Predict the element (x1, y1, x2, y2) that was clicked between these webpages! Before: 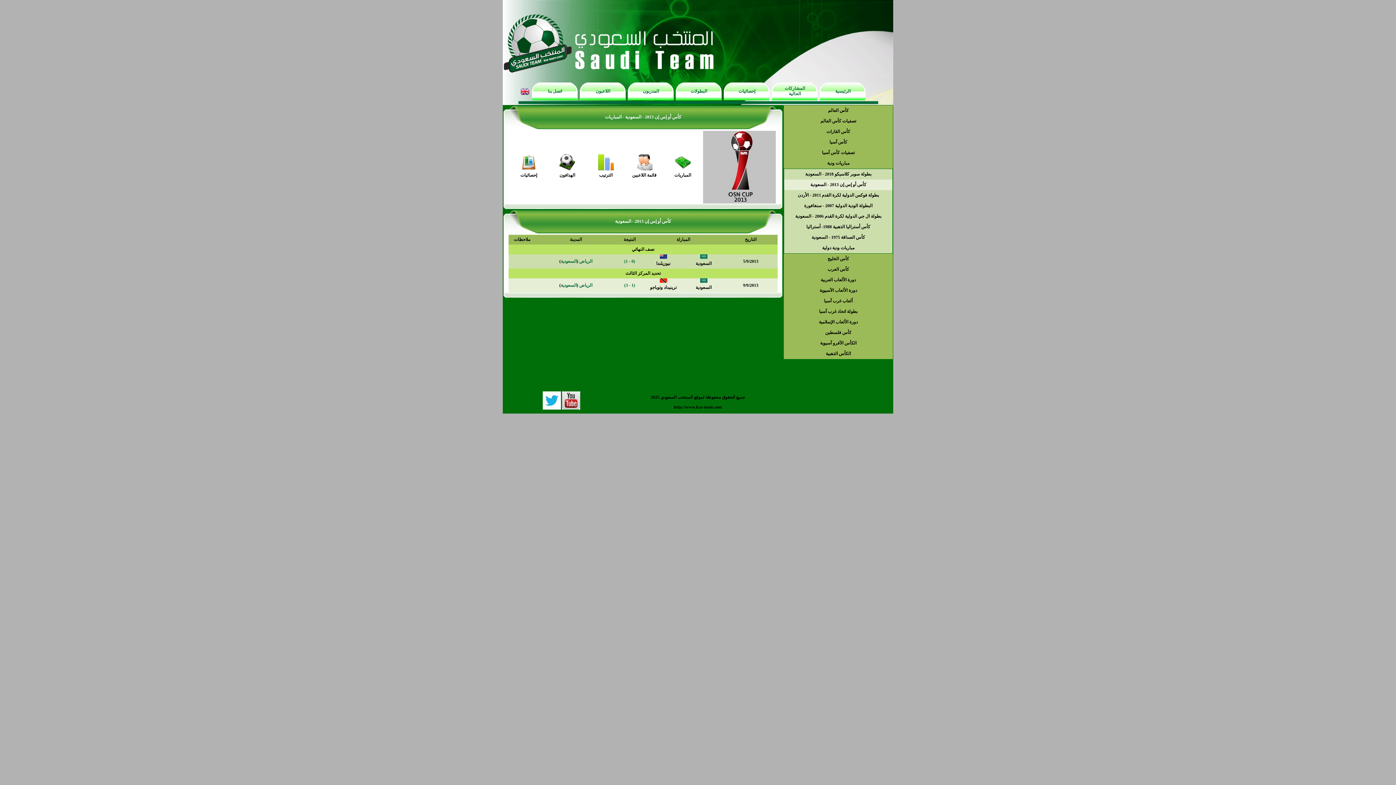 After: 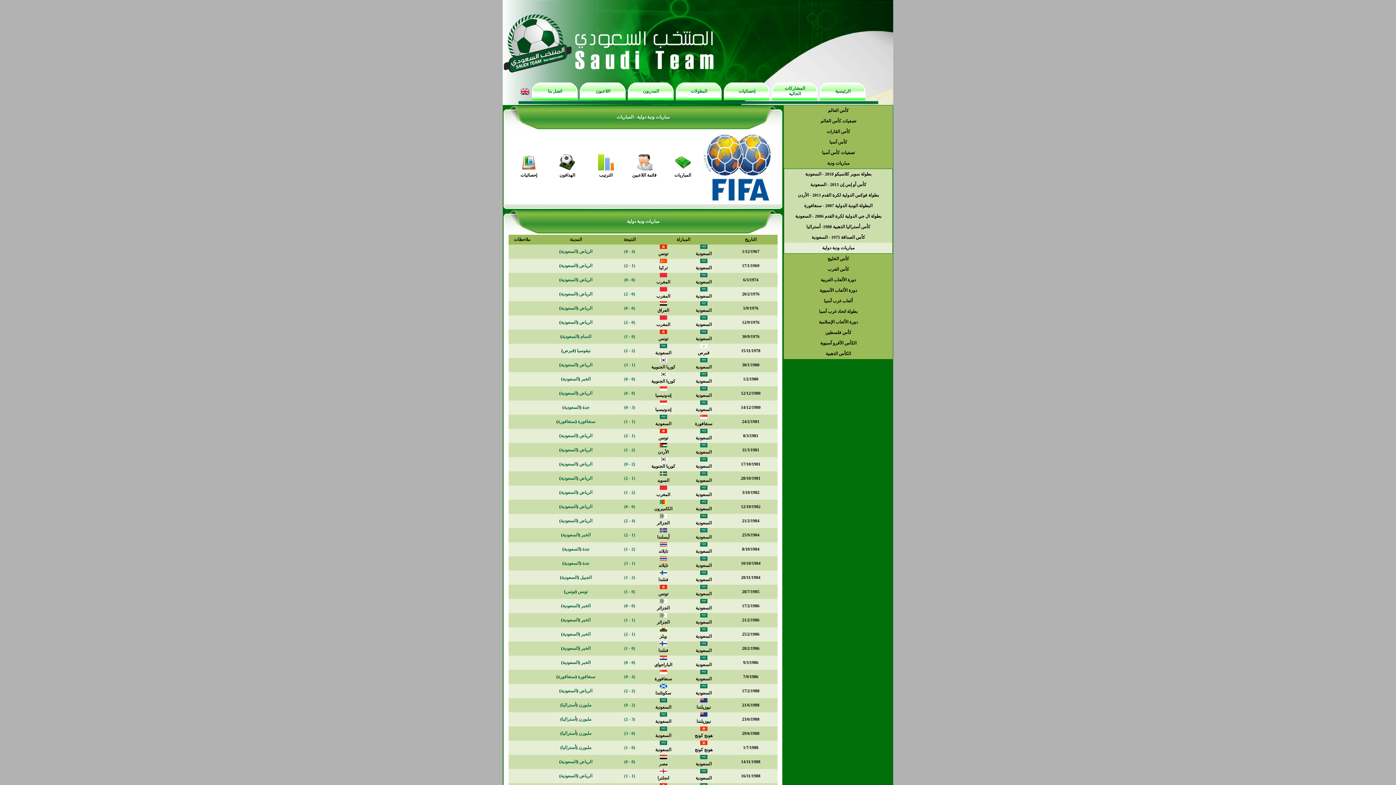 Action: label: مباريات ودية دولية bbox: (822, 245, 854, 250)